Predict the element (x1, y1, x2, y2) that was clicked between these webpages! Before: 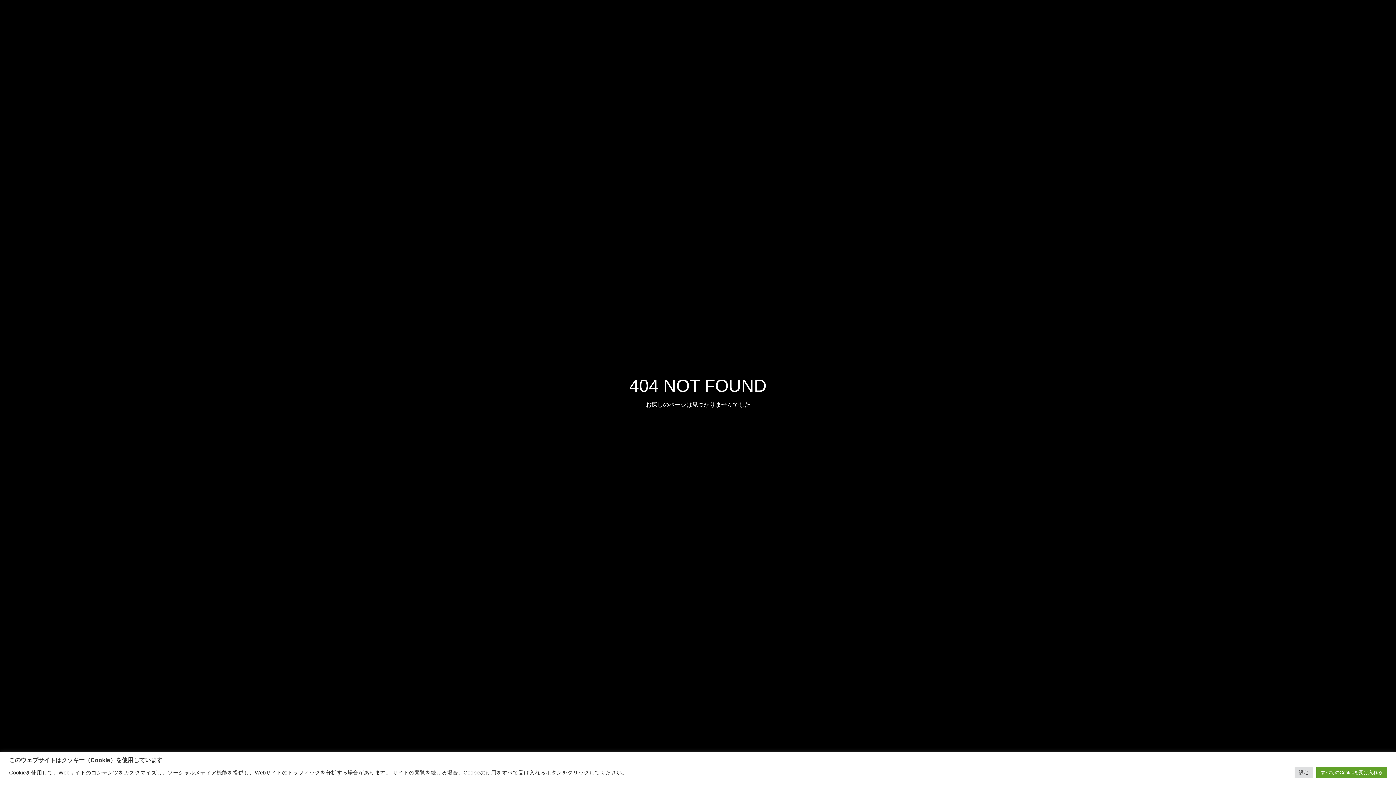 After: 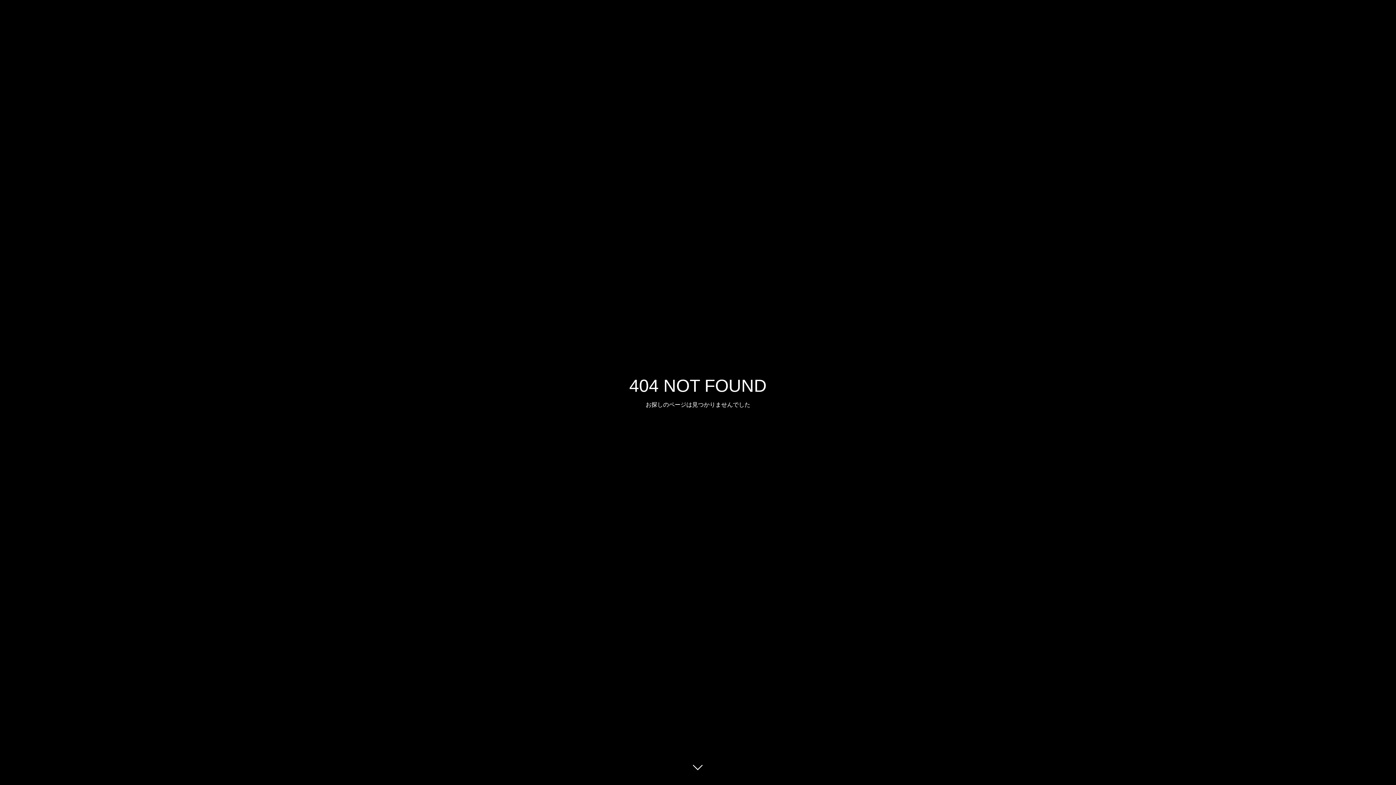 Action: bbox: (1316, 767, 1387, 778) label: すべてのCookieを受け入れる